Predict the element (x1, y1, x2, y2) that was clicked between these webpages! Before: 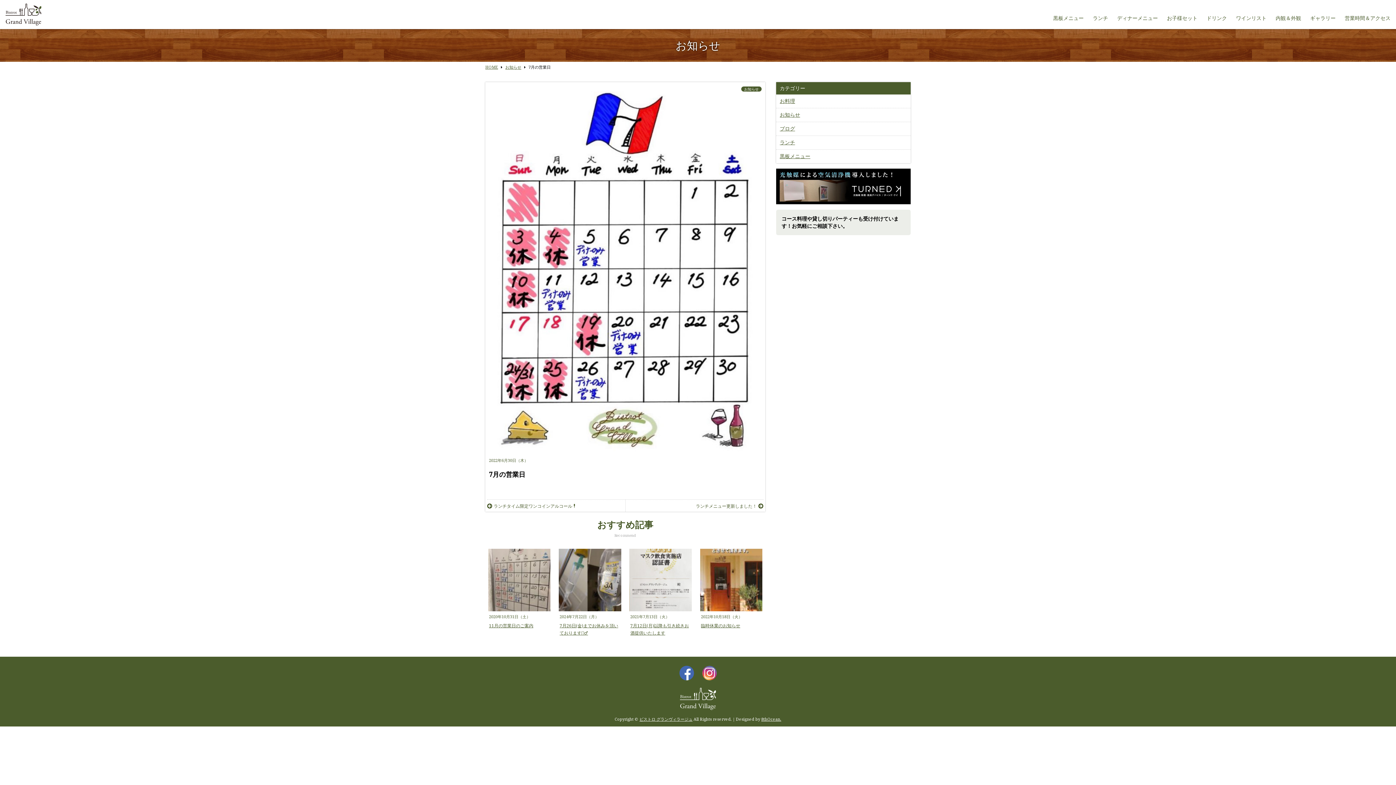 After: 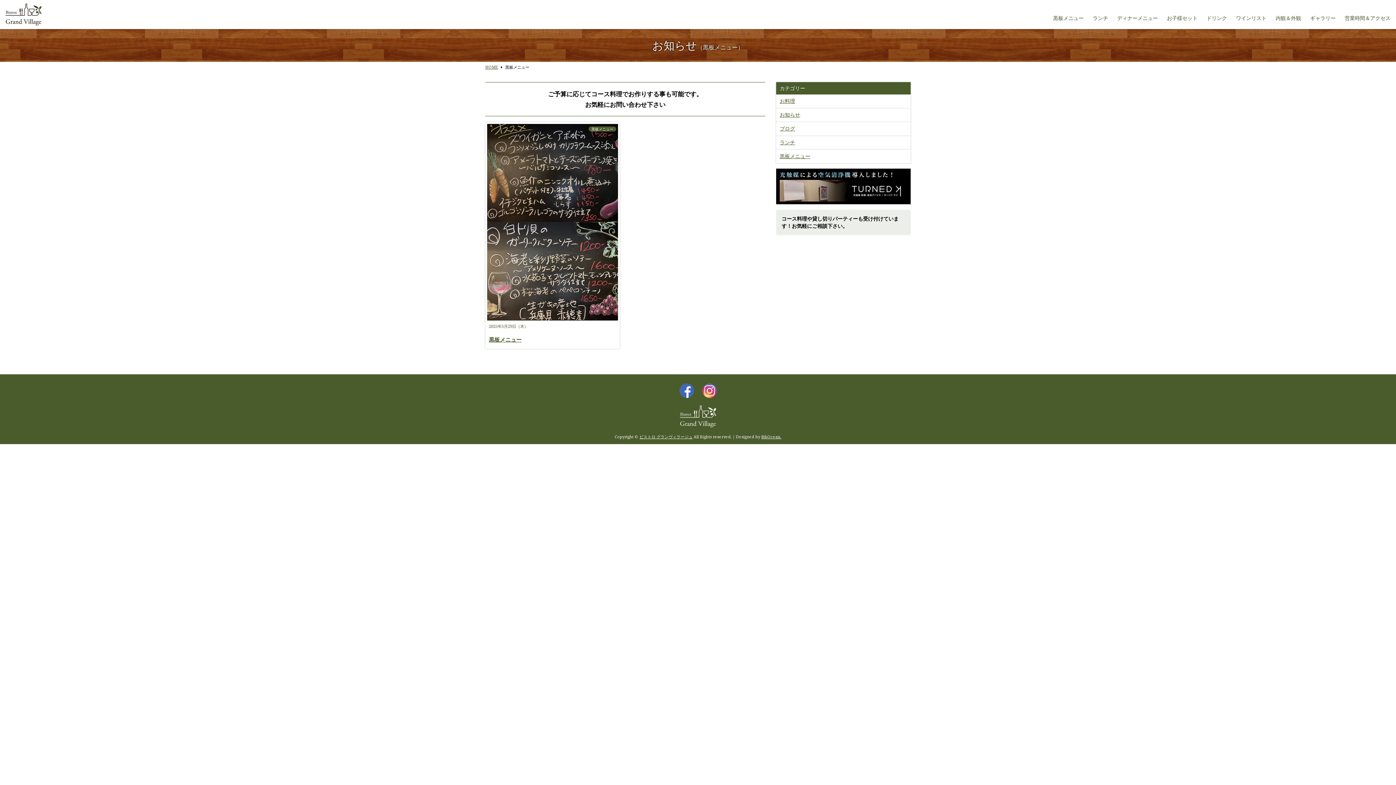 Action: label: 黒板メニュー bbox: (1053, 0, 1084, 29)